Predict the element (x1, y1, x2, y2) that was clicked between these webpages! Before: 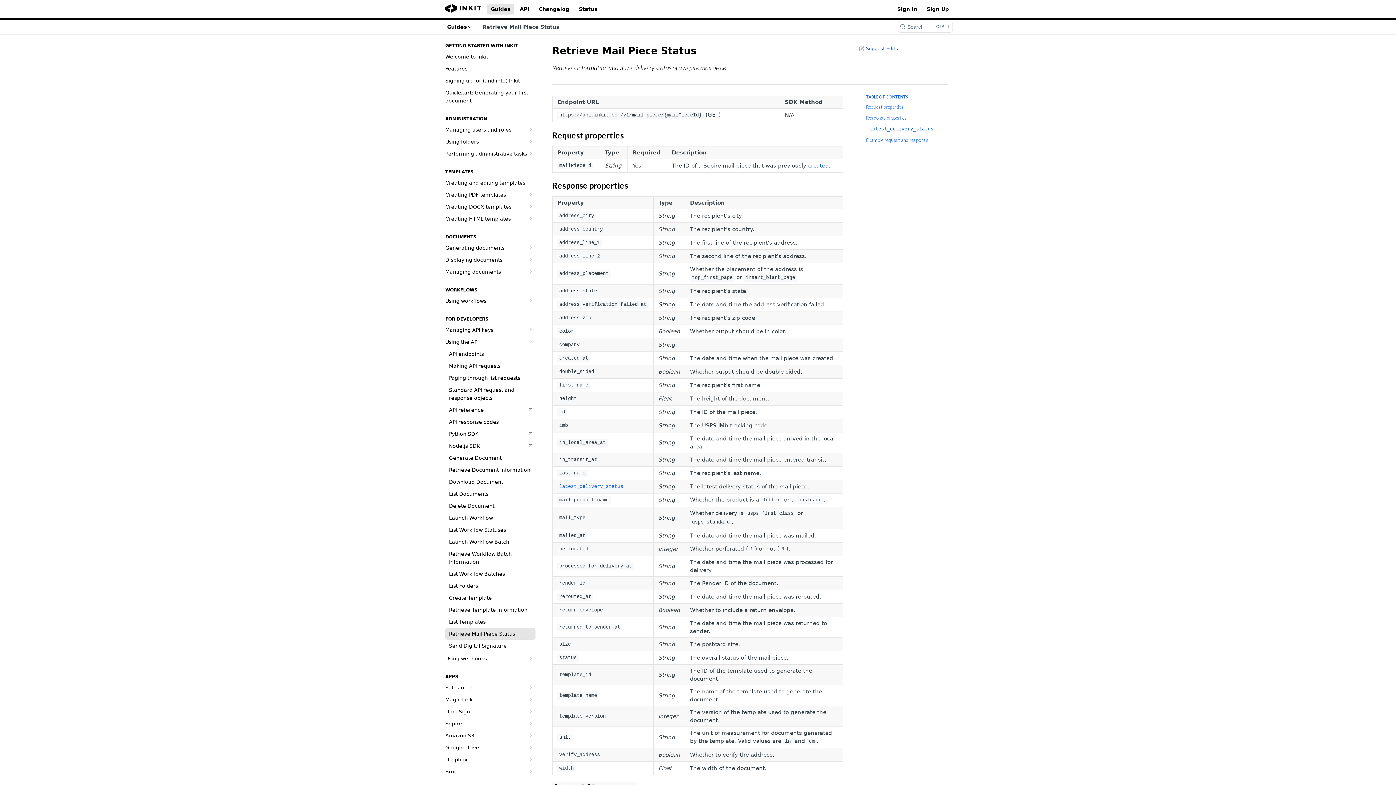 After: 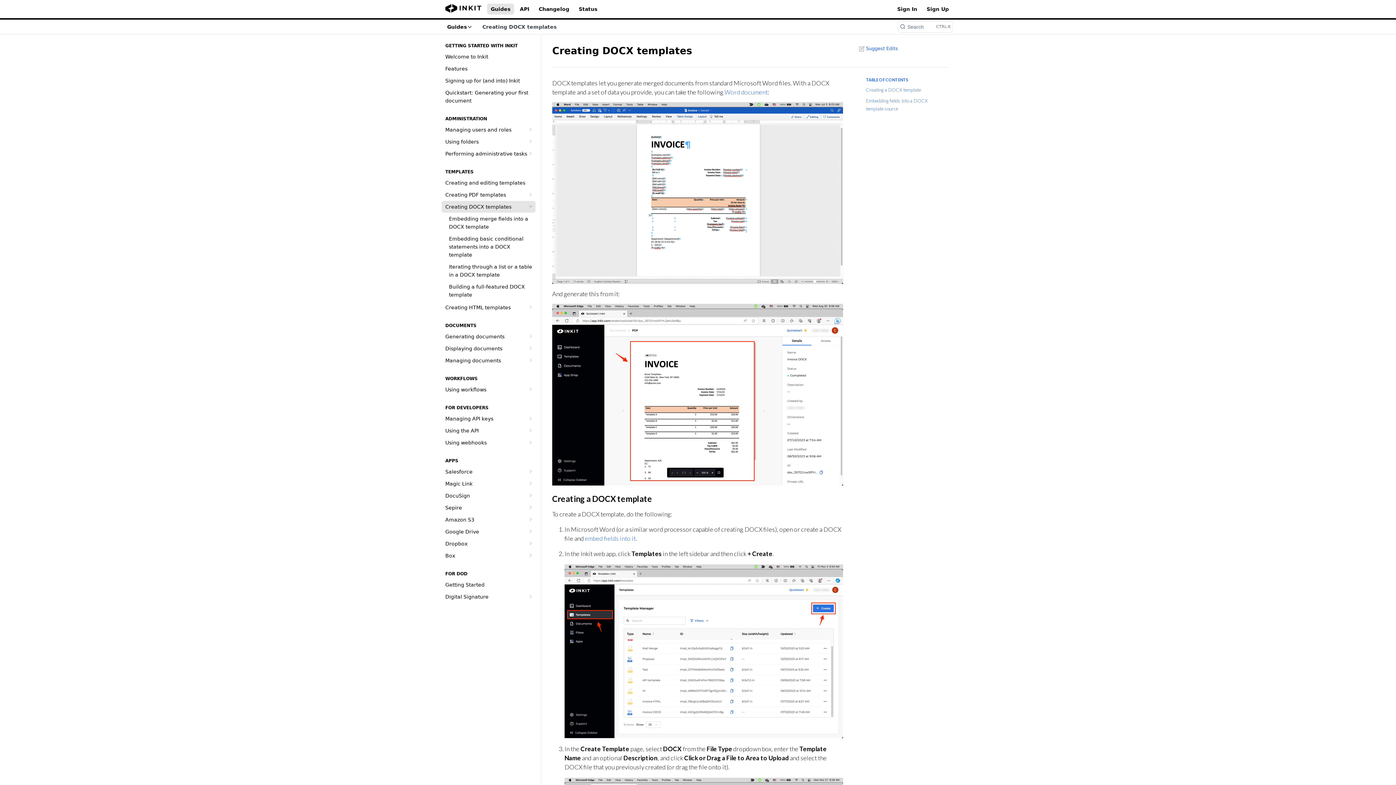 Action: bbox: (441, 201, 535, 212) label: Creating DOCX templates